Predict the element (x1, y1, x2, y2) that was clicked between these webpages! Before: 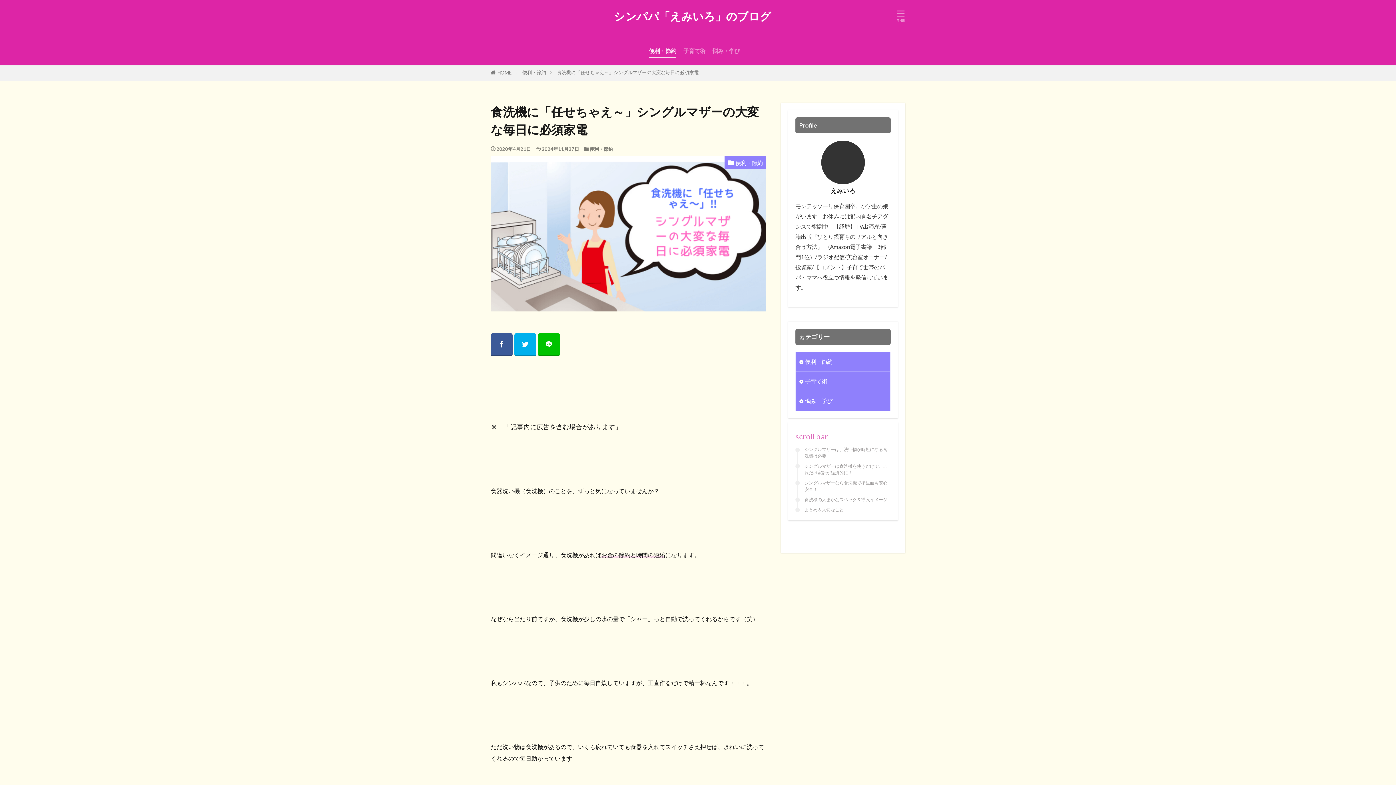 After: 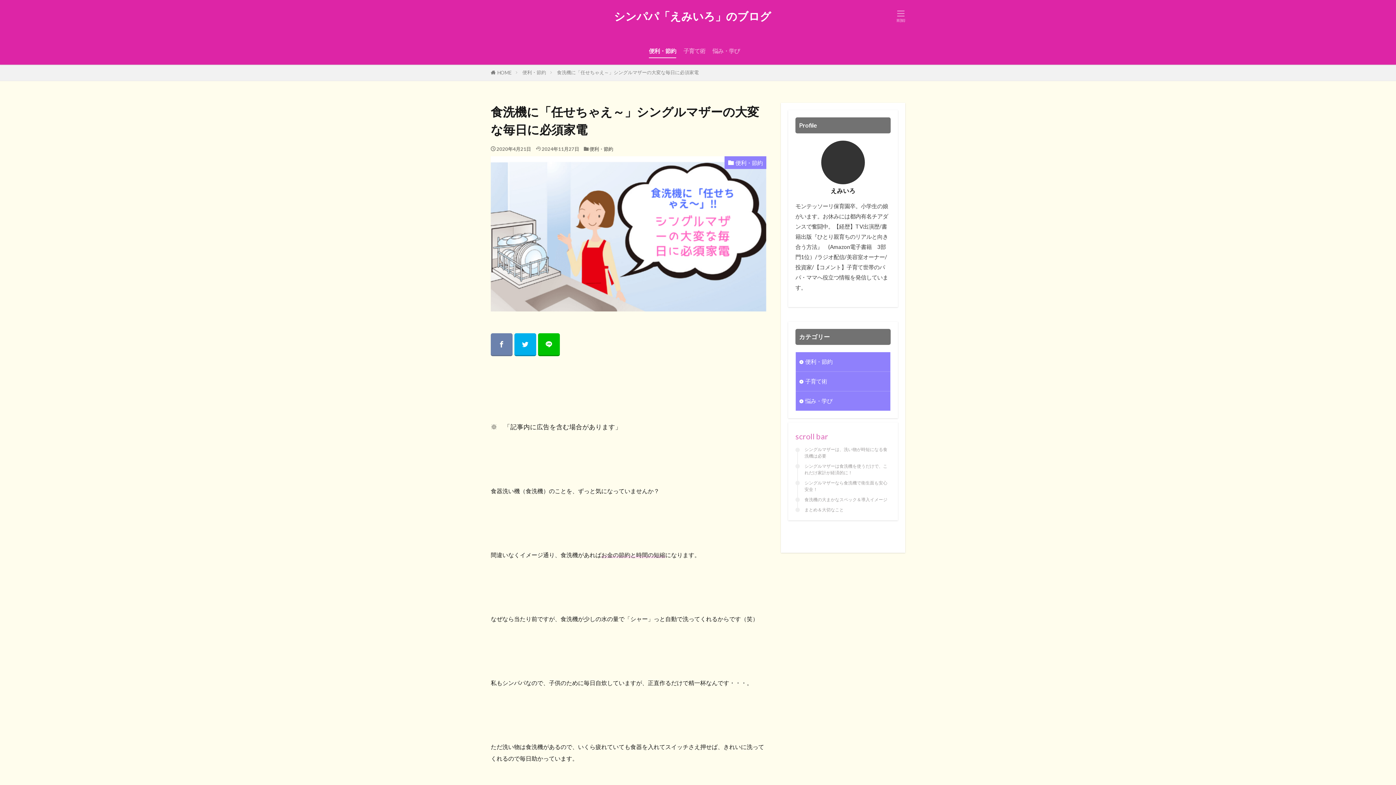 Action: bbox: (490, 333, 512, 356)